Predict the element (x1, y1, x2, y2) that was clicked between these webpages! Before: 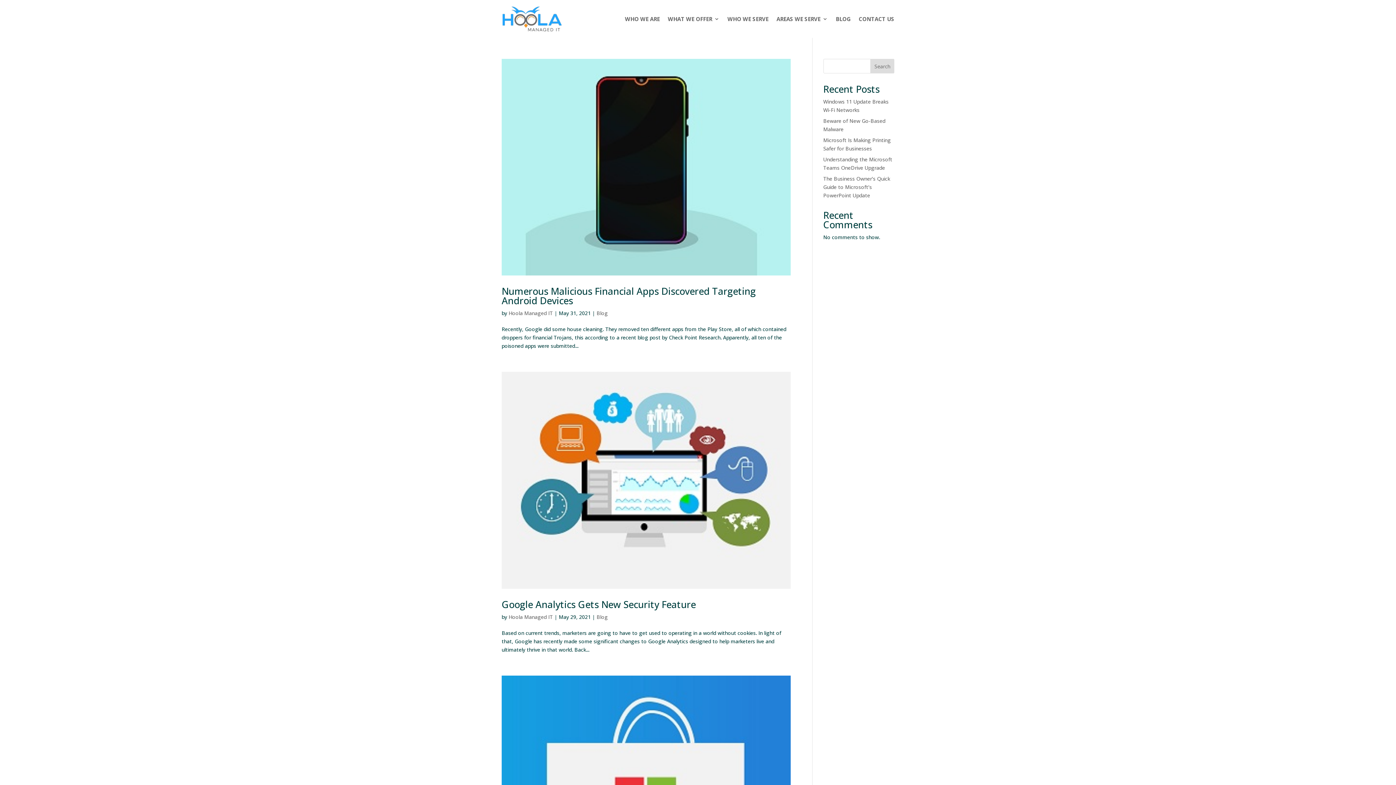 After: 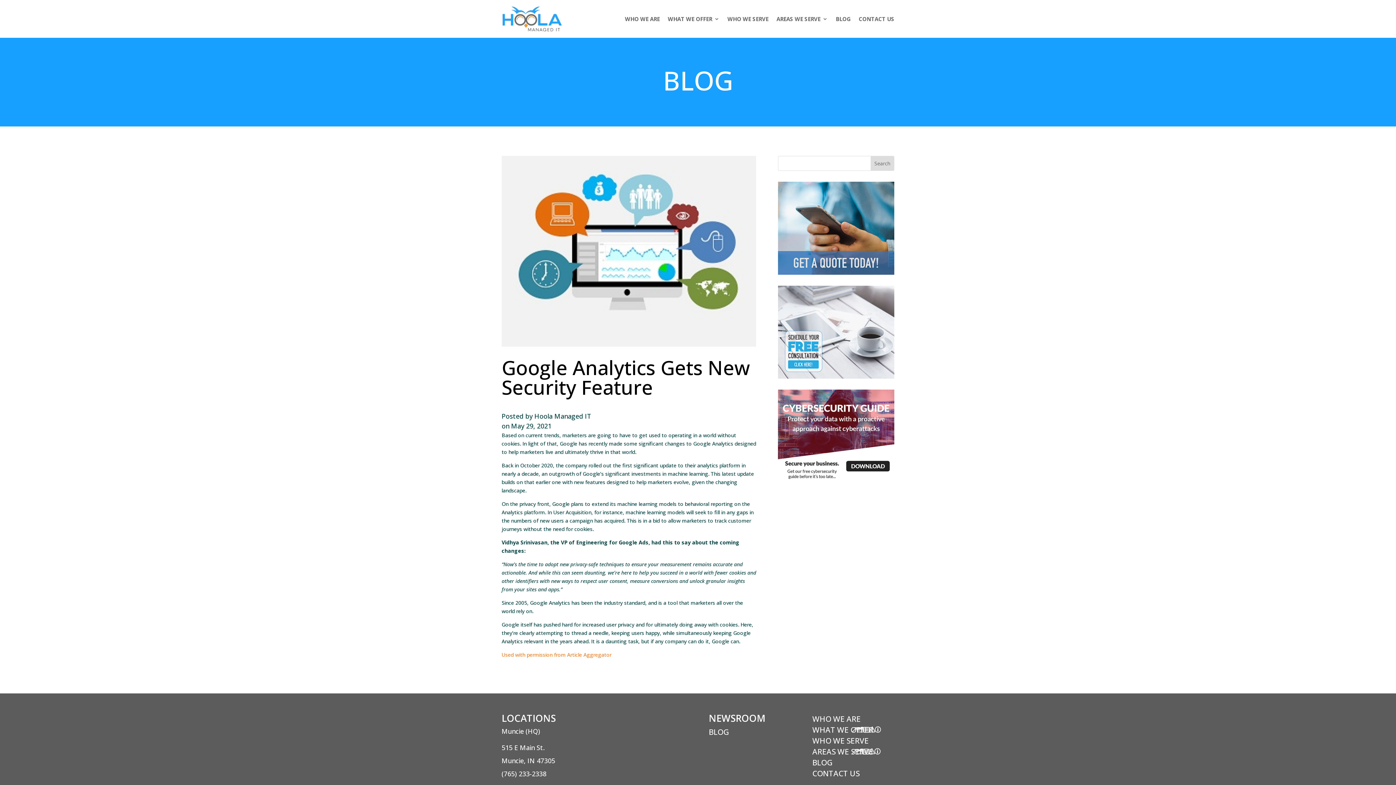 Action: label: Google Analytics Gets New Security Feature bbox: (501, 598, 696, 611)